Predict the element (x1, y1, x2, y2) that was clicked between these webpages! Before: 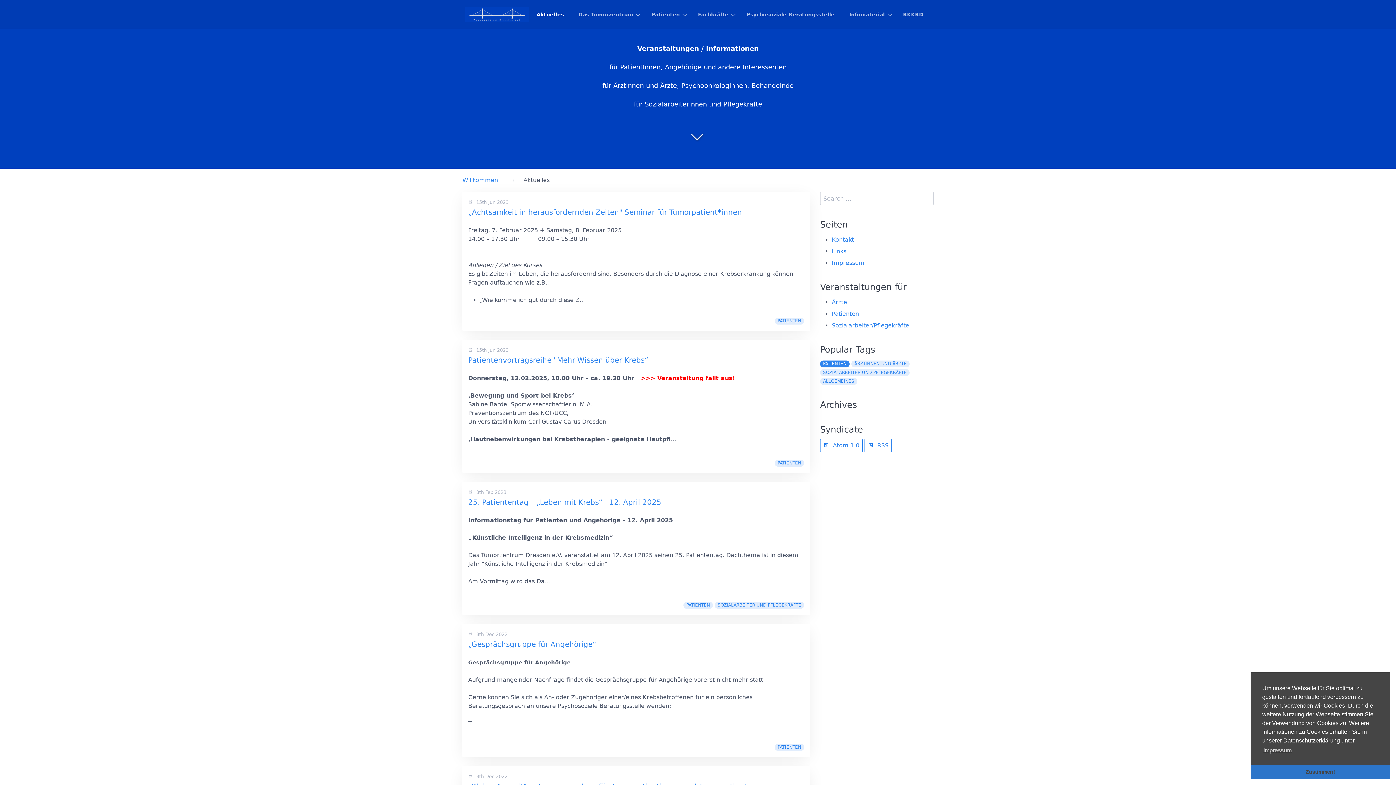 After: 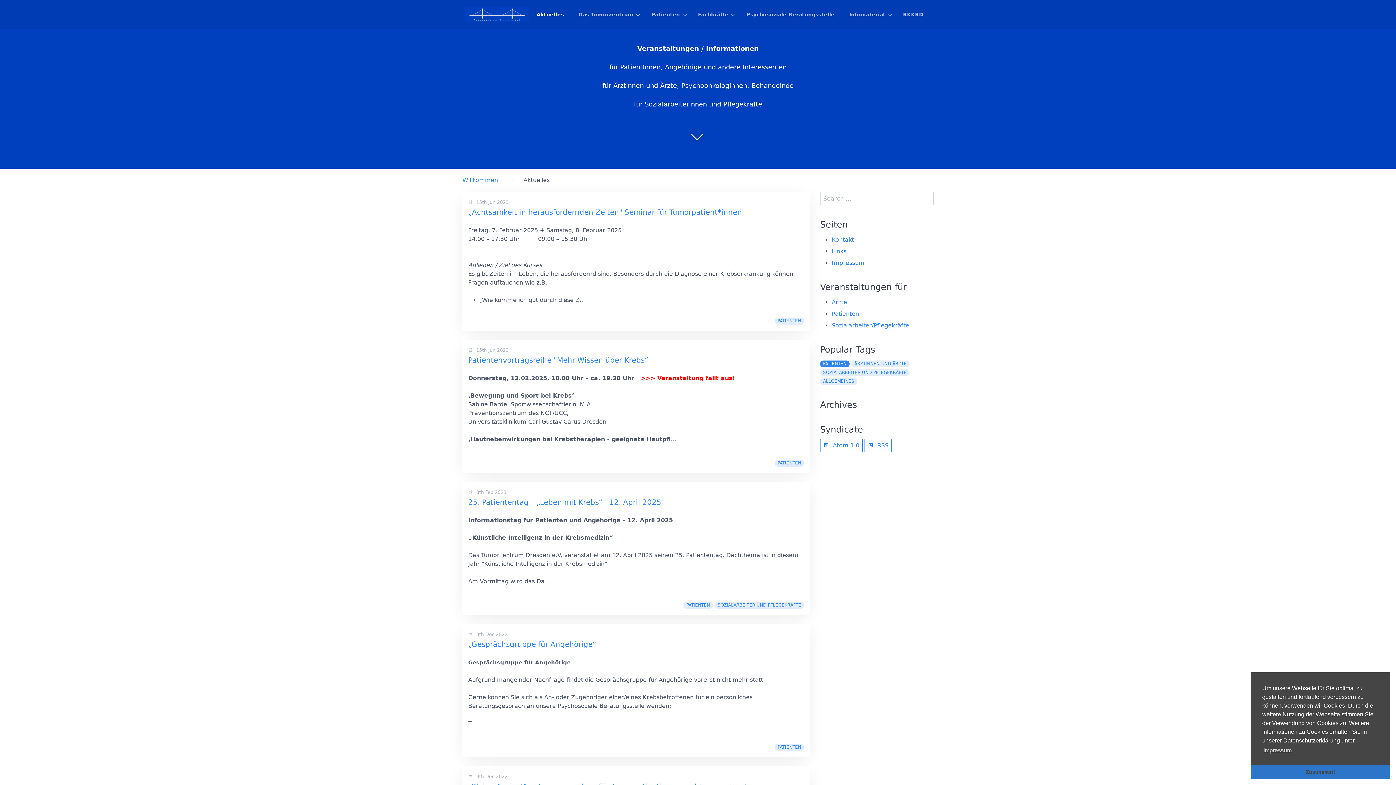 Action: bbox: (774, 460, 804, 466) label: PATIENTEN